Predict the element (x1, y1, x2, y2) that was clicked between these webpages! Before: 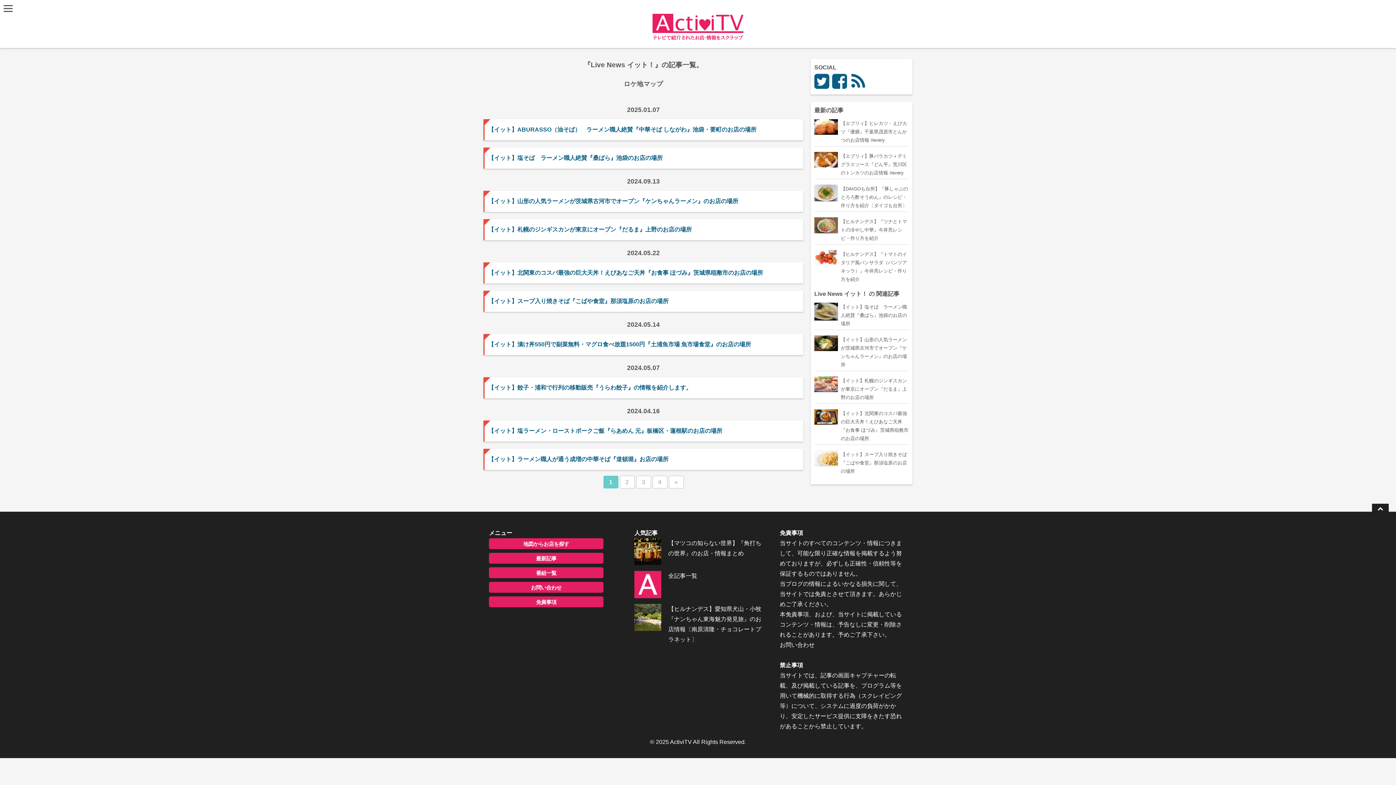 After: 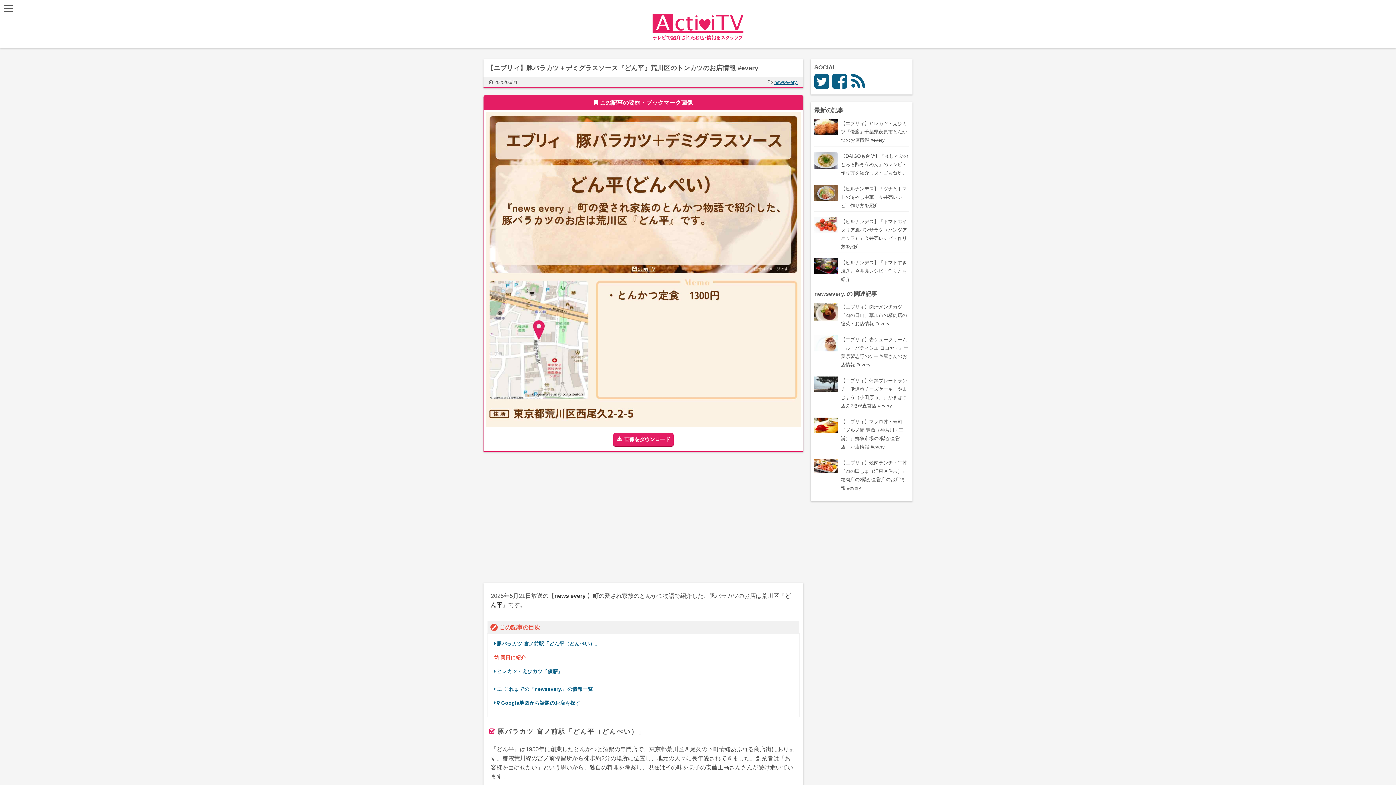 Action: label: 【エブリィ】豚バラカツ＋デミグラスソース『どん平』荒川区のトンカツのお店情報 #every bbox: (814, 152, 909, 177)